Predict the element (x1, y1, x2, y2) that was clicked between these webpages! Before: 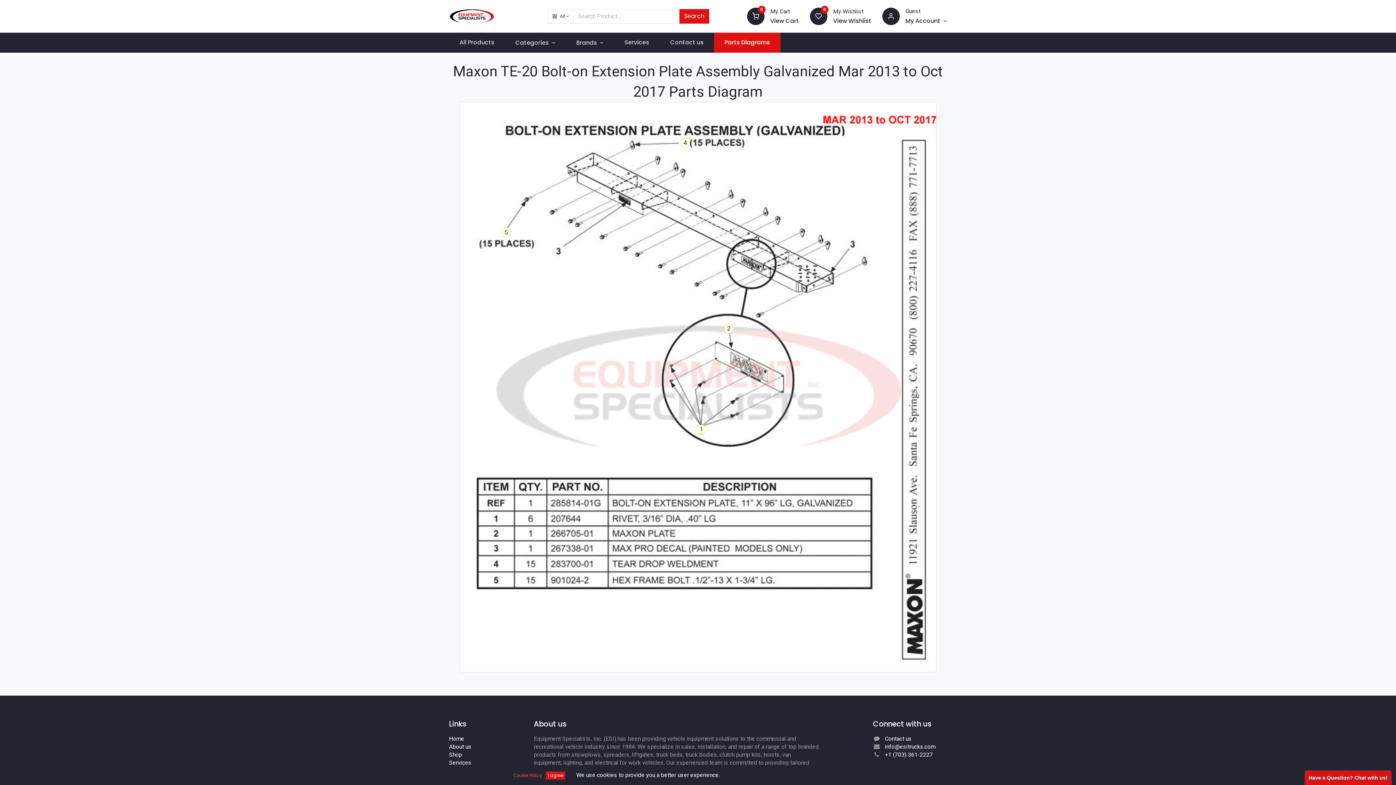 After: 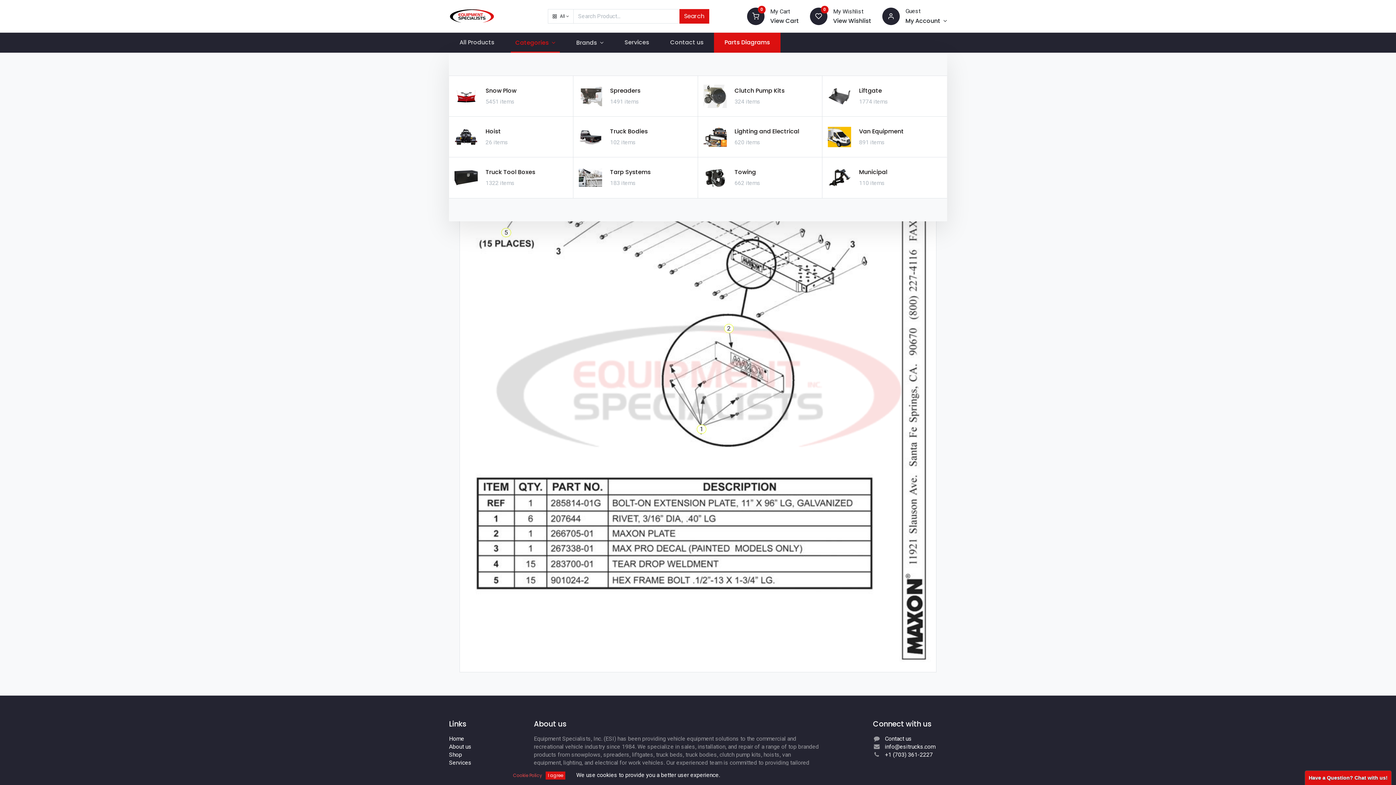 Action: bbox: (510, 32, 560, 52) label: Categories 